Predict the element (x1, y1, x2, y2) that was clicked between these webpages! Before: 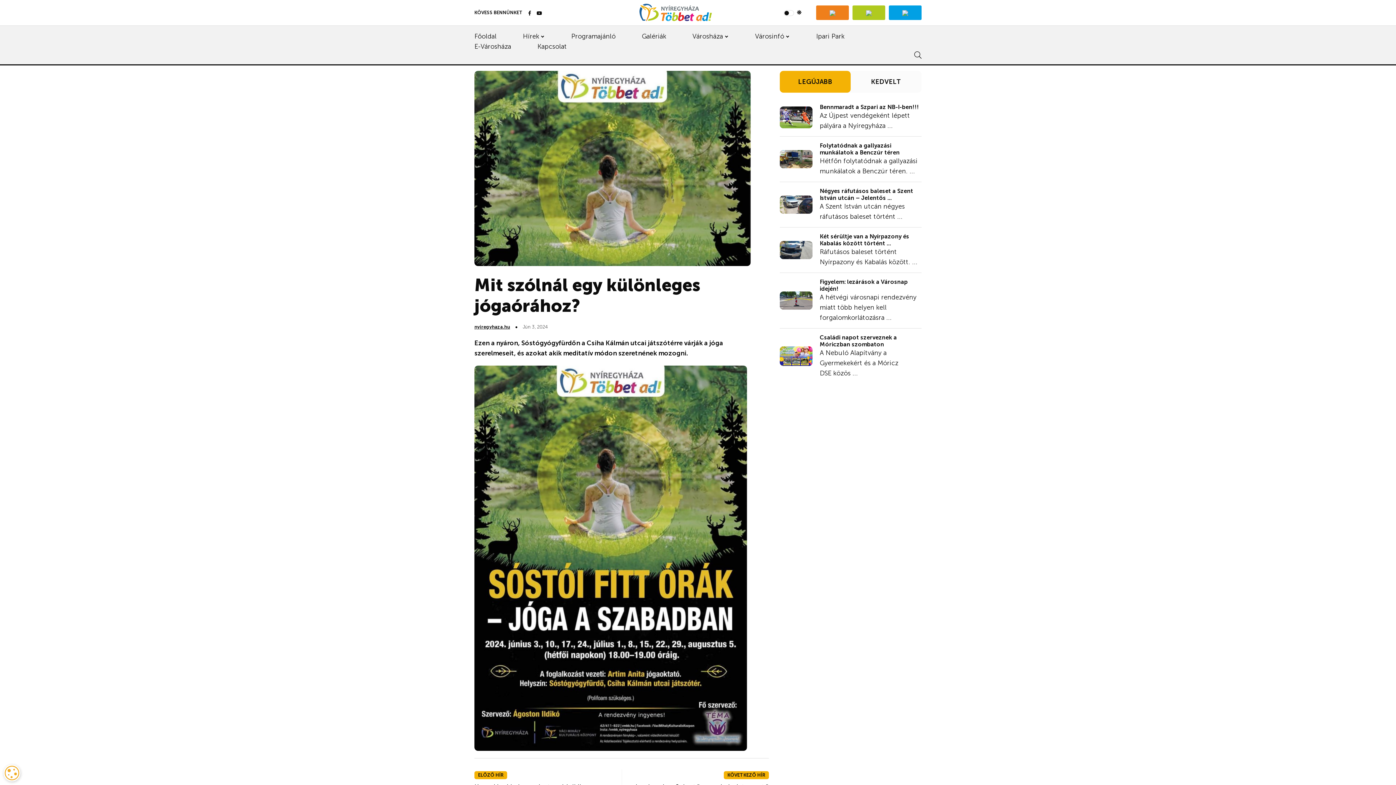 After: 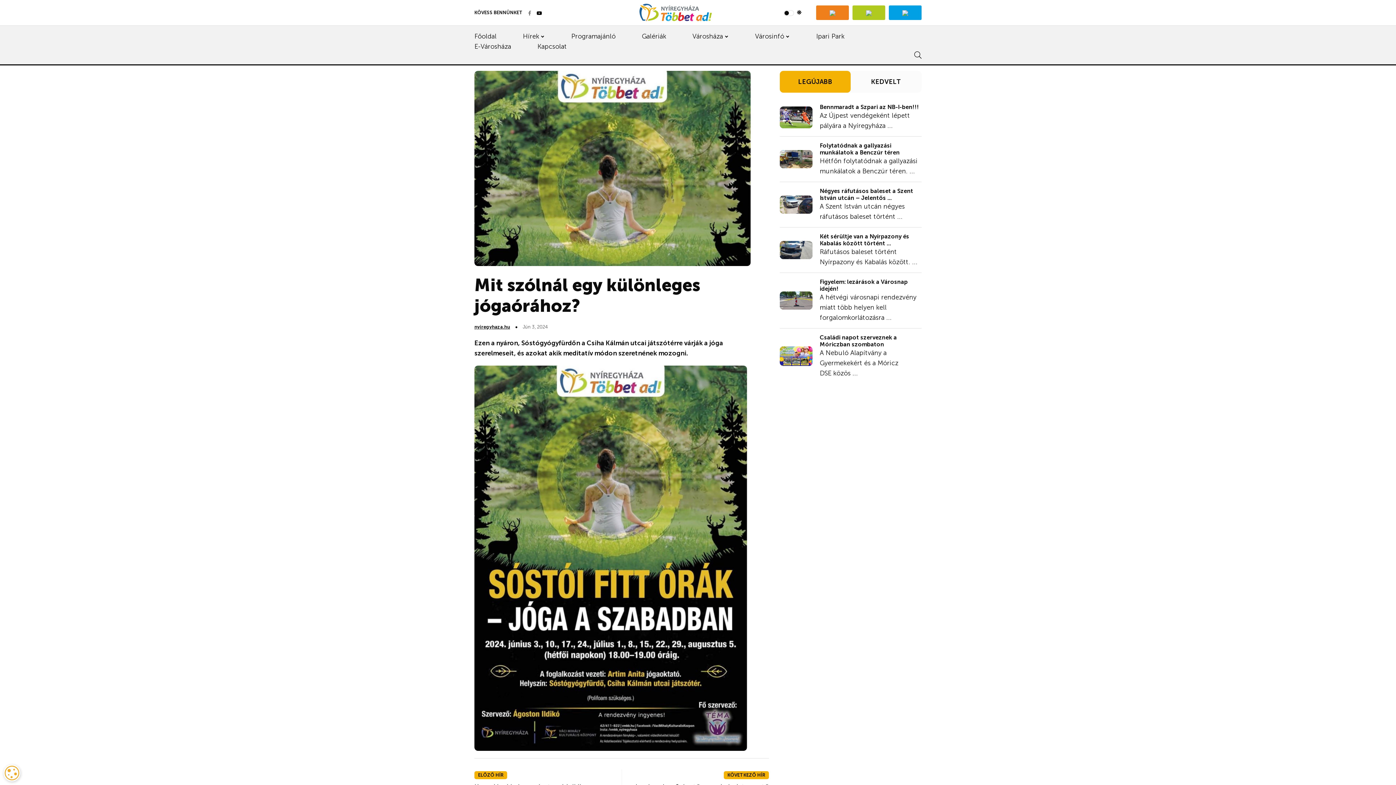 Action: bbox: (528, 9, 531, 17)